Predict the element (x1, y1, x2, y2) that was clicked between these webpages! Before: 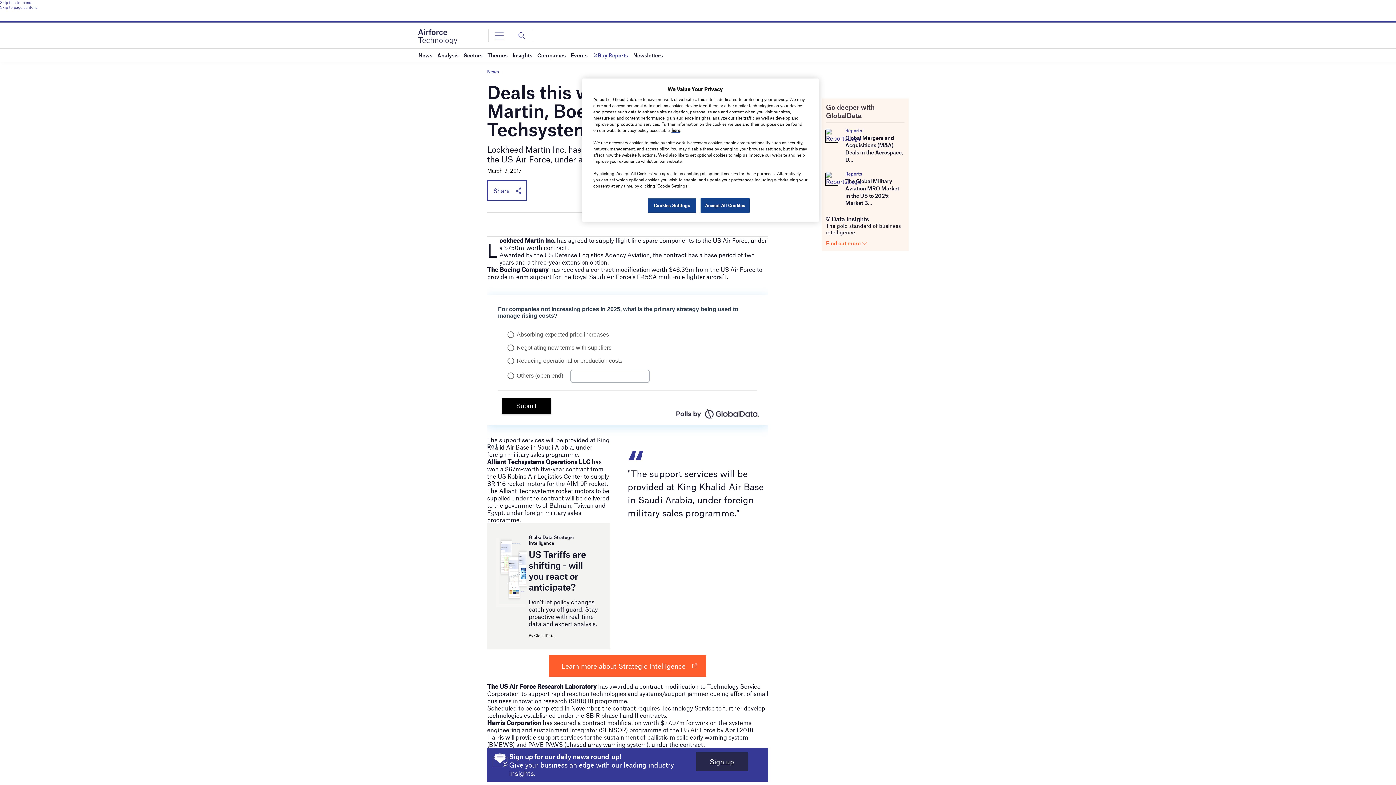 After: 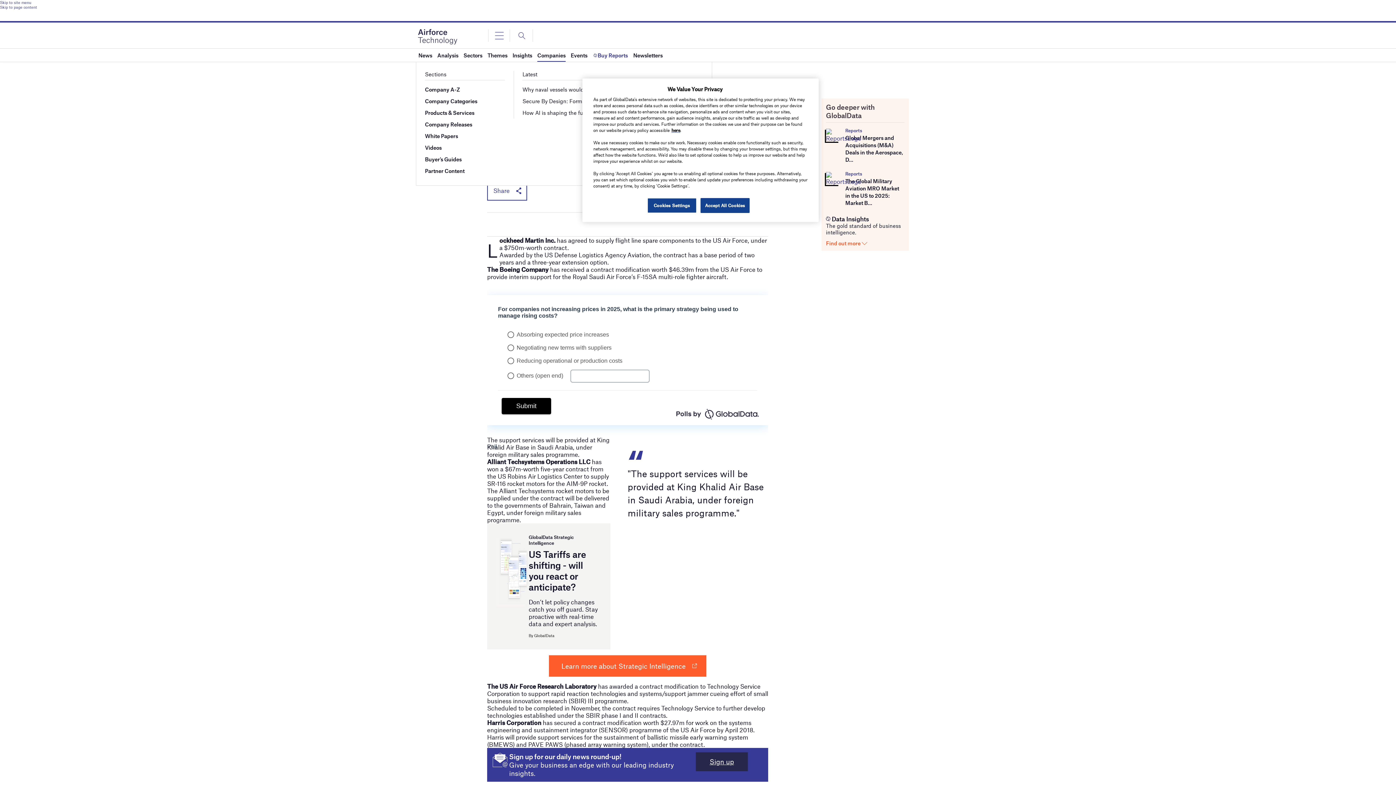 Action: label: Companies bbox: (537, 48, 565, 61)